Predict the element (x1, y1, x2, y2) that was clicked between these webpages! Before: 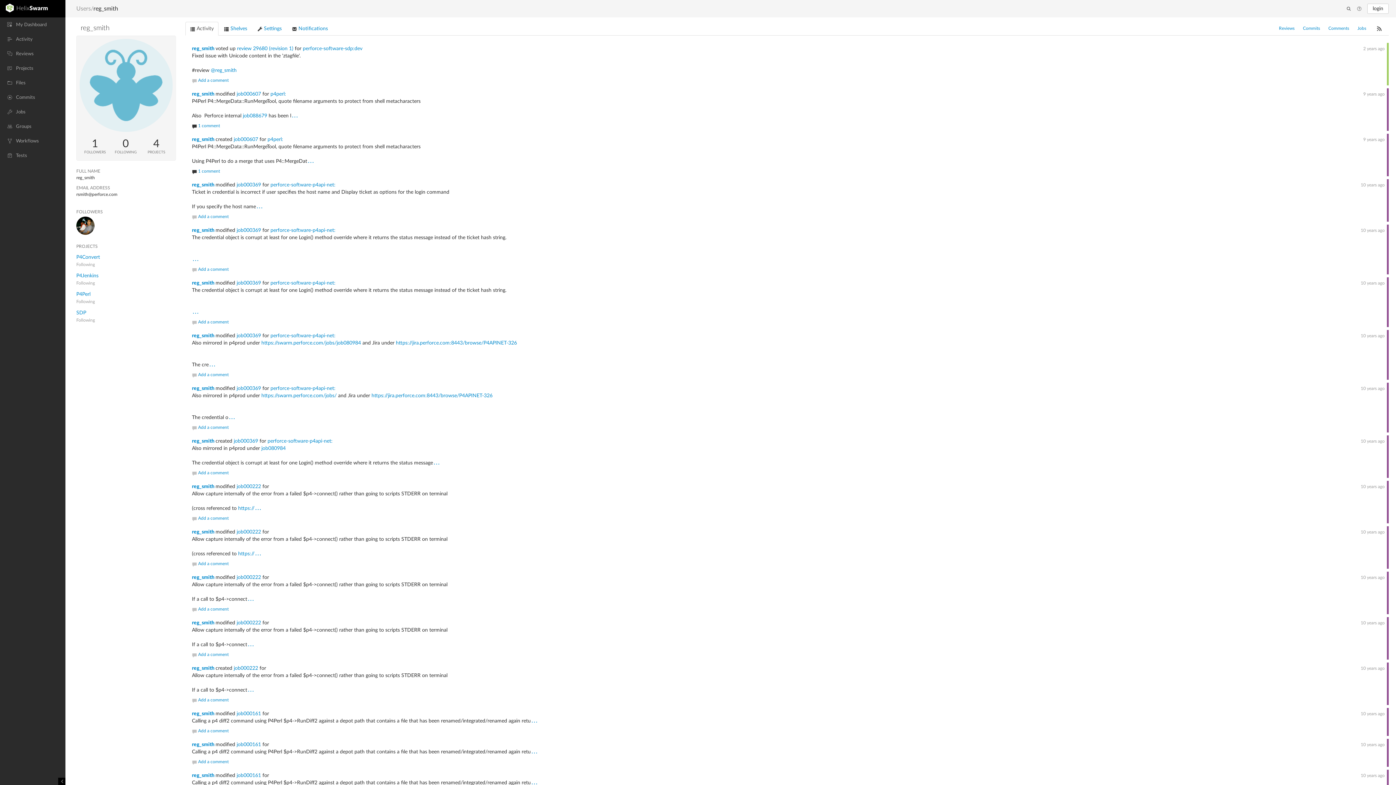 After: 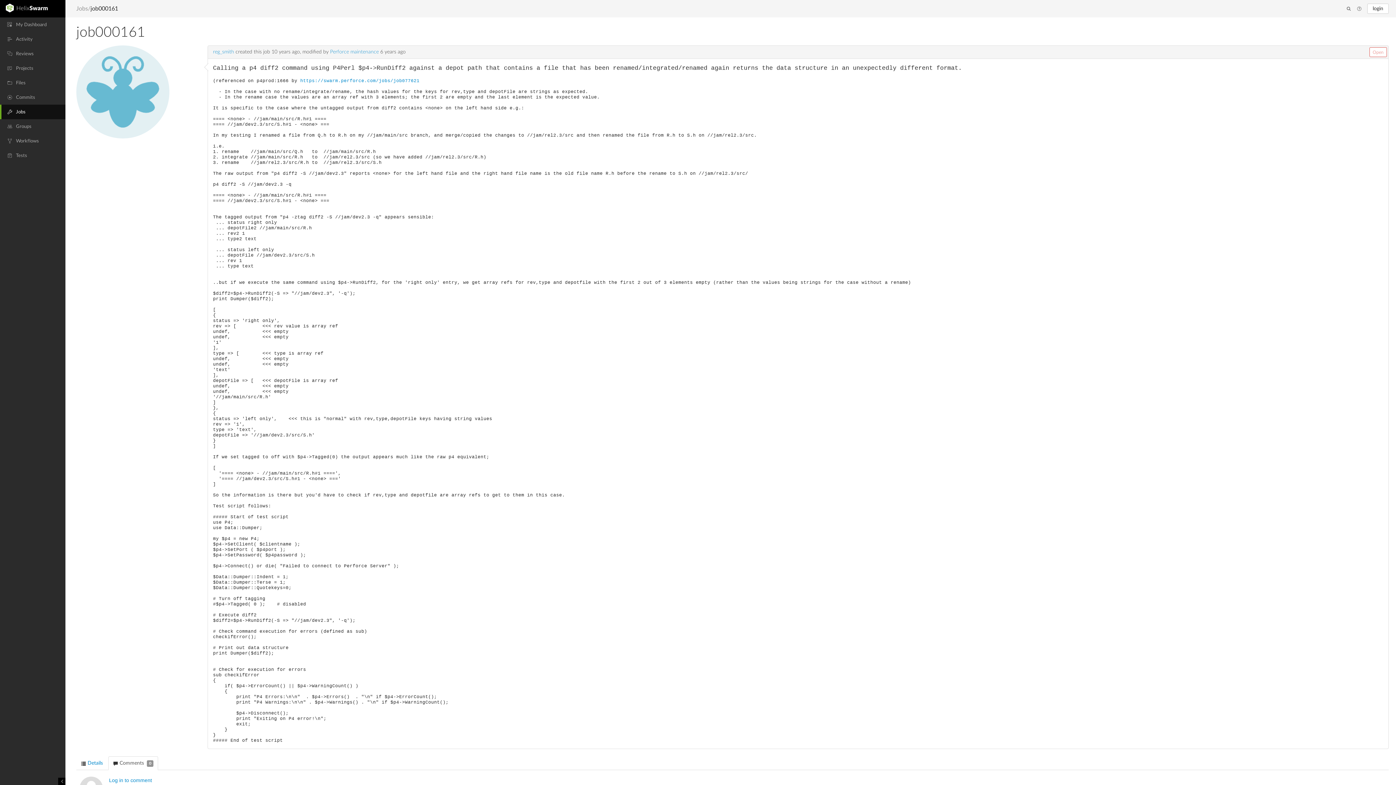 Action: bbox: (198, 729, 228, 733) label: Add a comment